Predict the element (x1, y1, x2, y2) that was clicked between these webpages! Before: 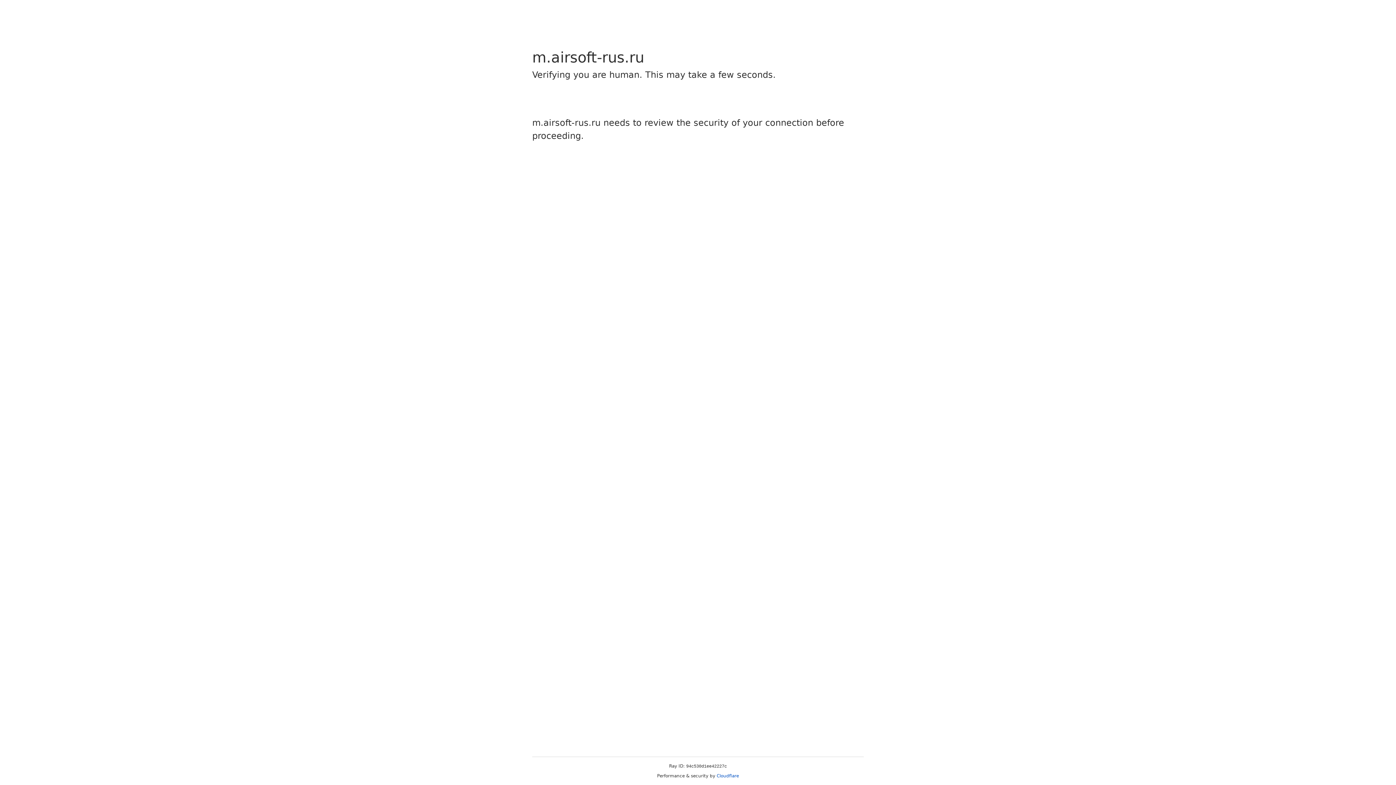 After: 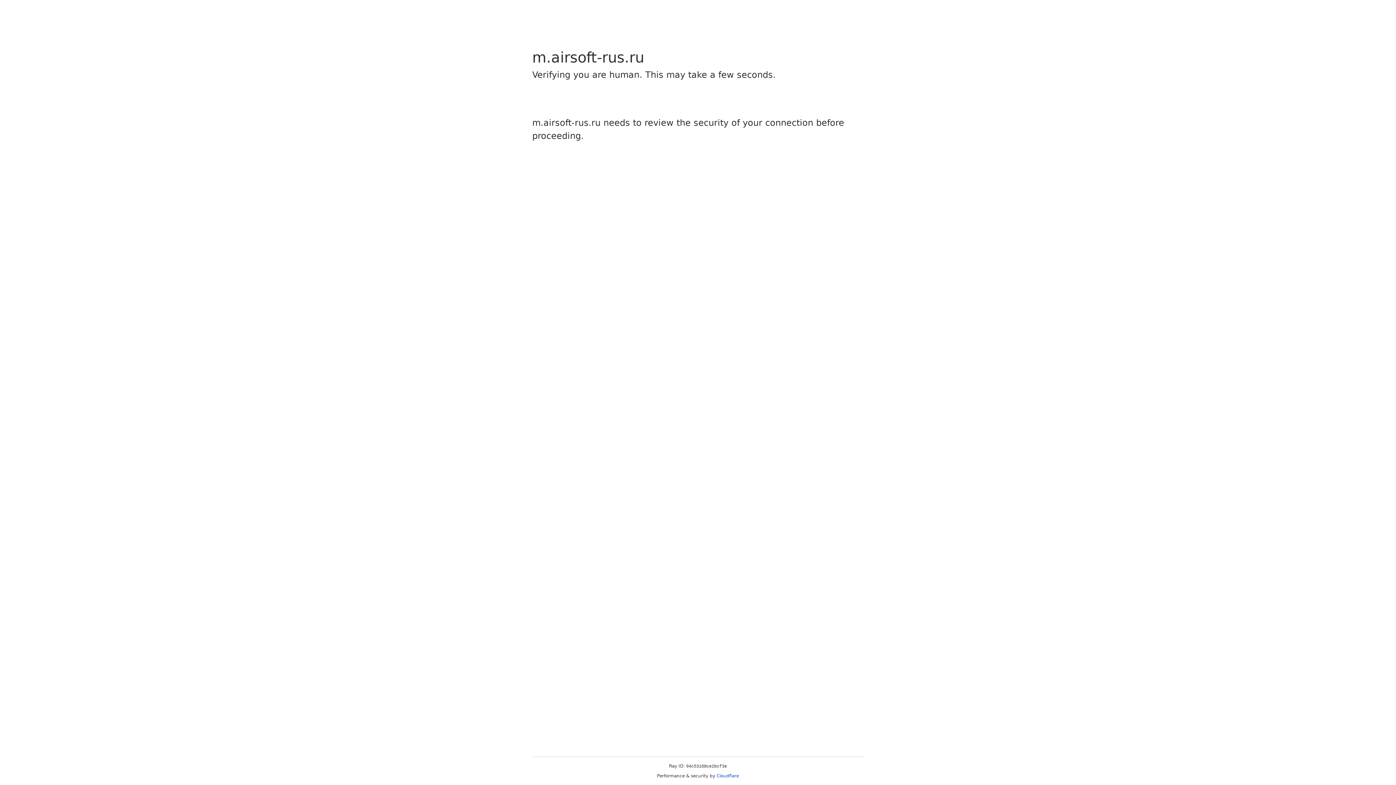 Action: label: Cloudflare bbox: (716, 773, 739, 778)